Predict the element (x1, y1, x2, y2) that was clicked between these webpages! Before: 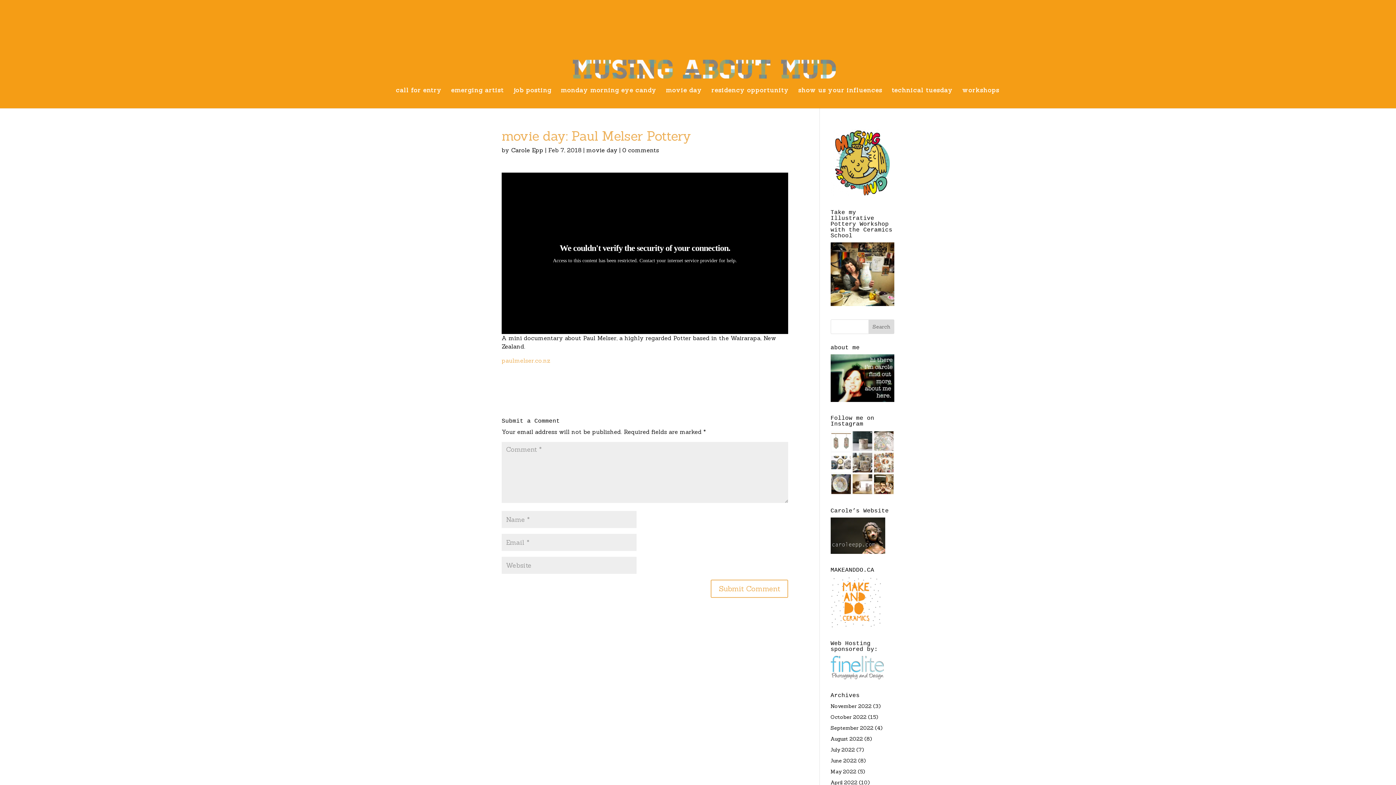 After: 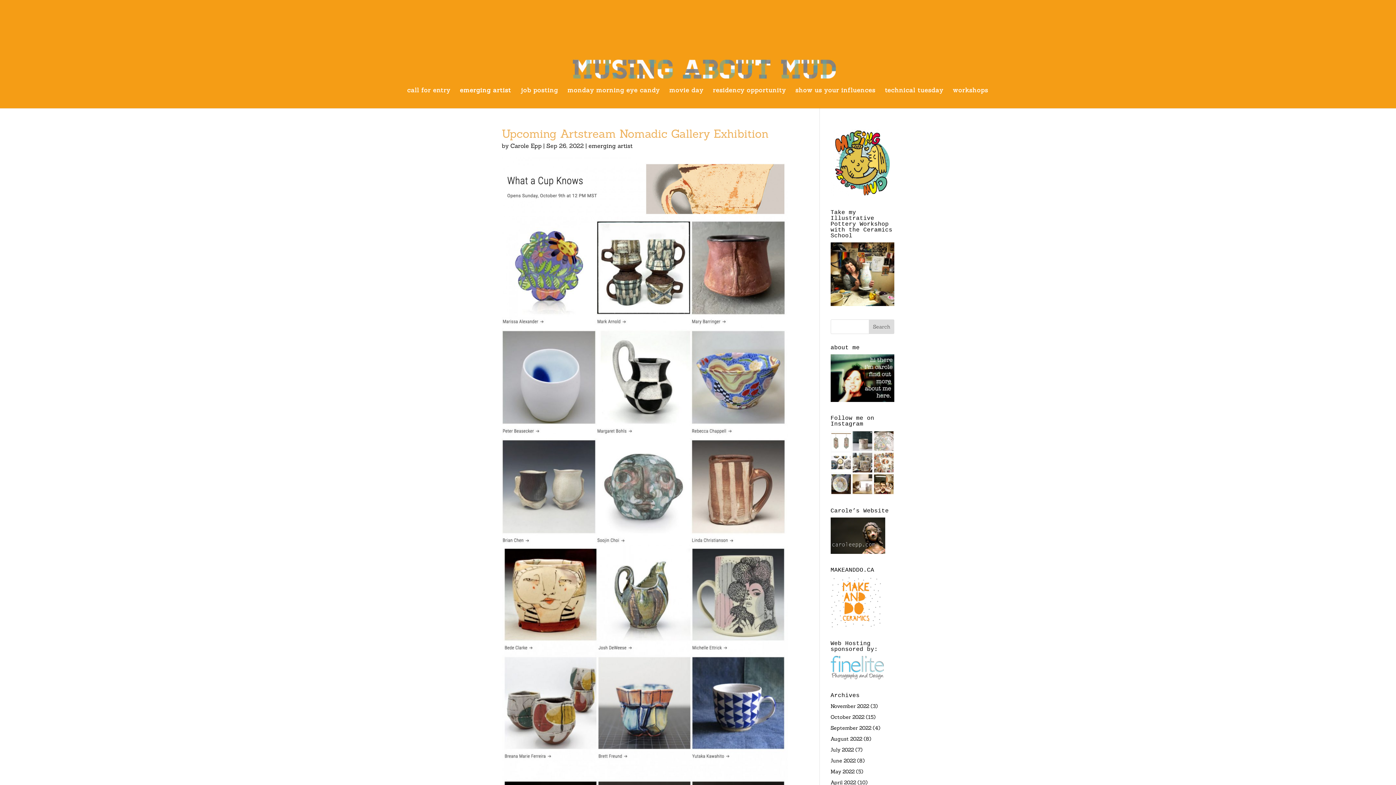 Action: label: emerging artist bbox: (451, 87, 504, 108)